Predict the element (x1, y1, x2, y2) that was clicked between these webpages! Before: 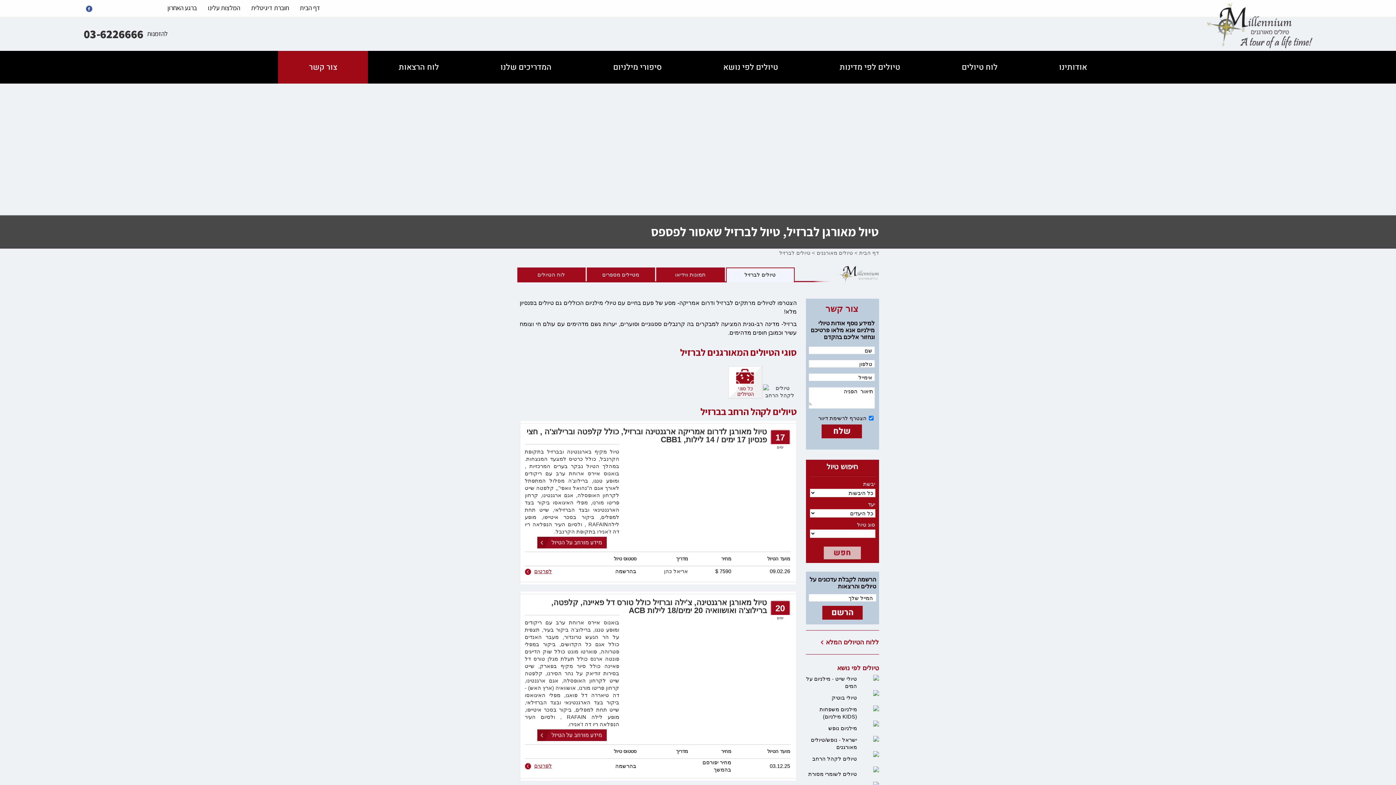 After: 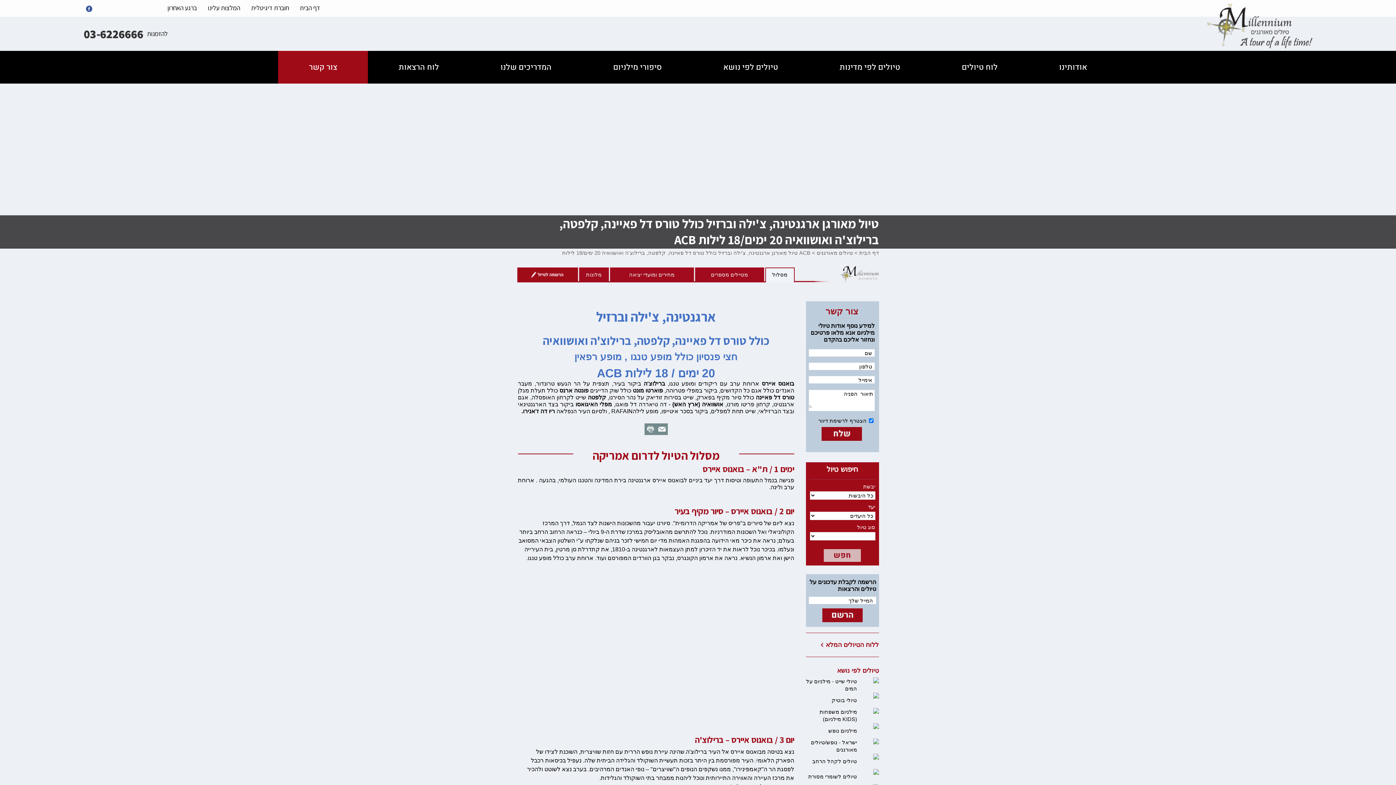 Action: label: לפרטים bbox: (534, 763, 552, 768)